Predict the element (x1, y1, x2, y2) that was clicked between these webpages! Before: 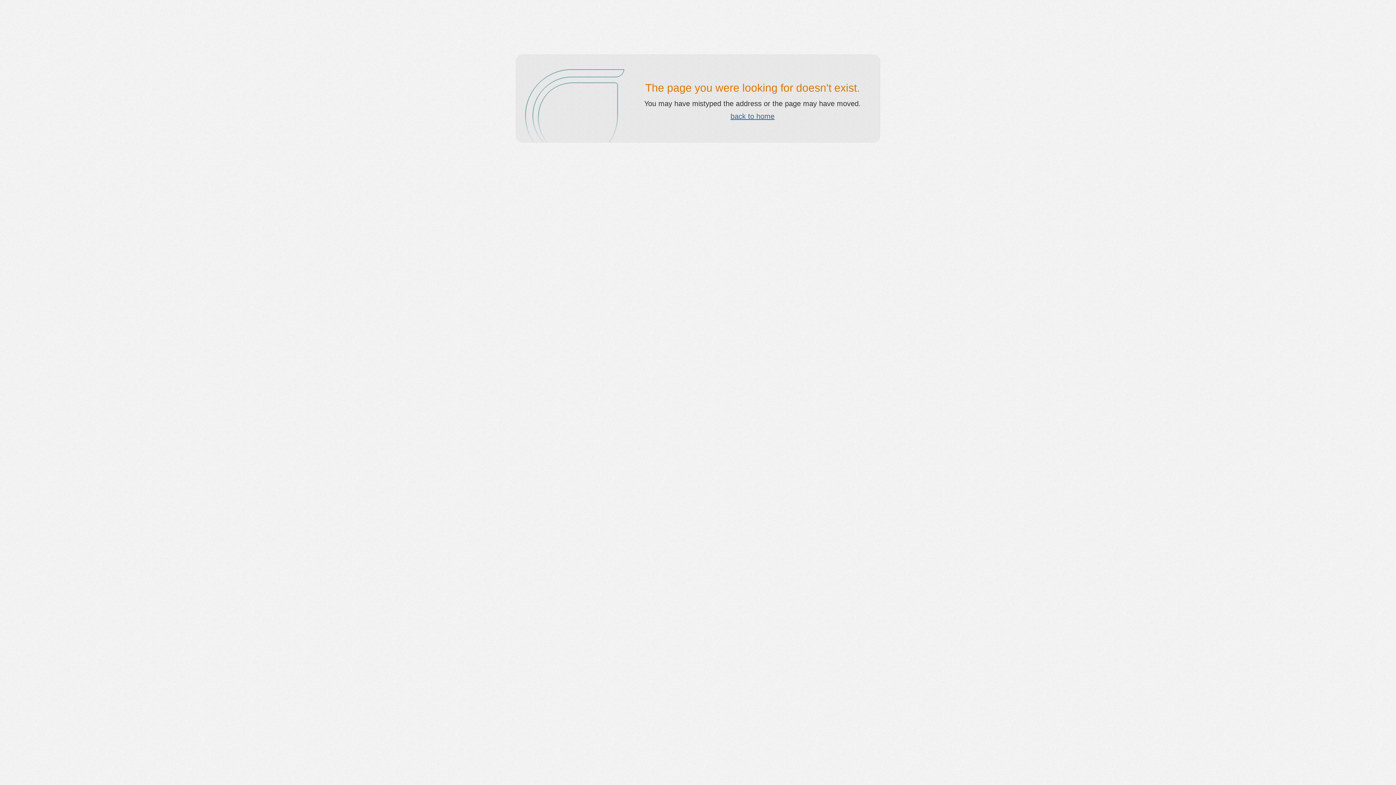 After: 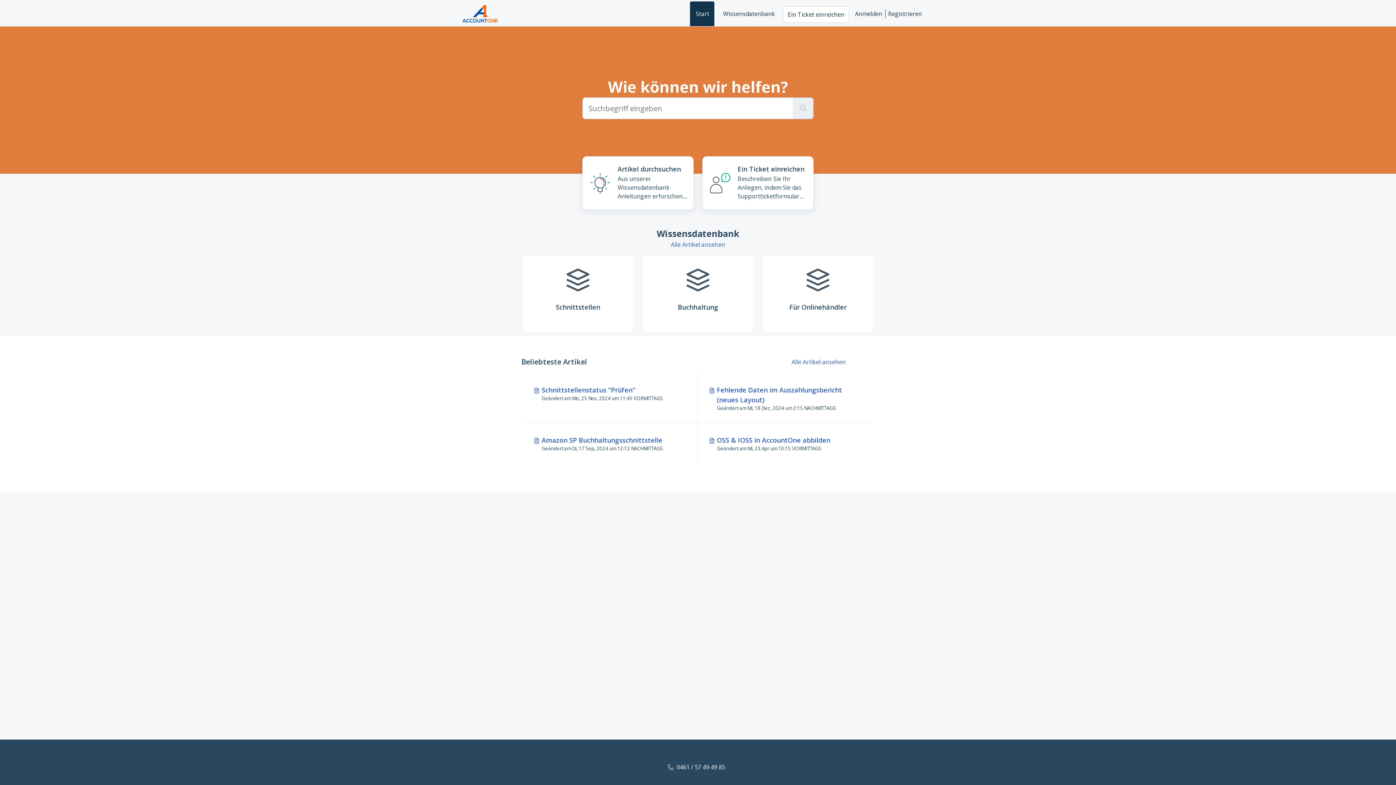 Action: label: back to home bbox: (730, 112, 774, 120)